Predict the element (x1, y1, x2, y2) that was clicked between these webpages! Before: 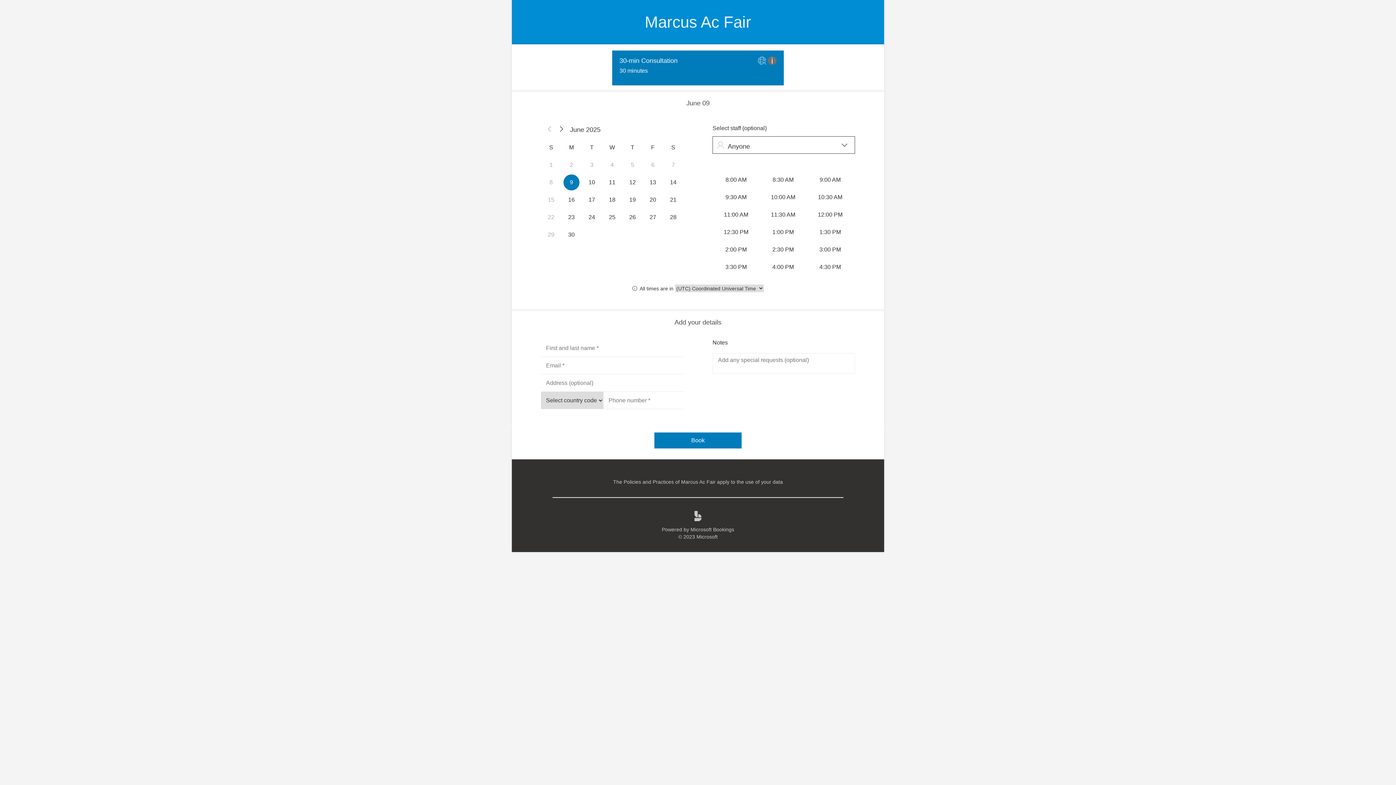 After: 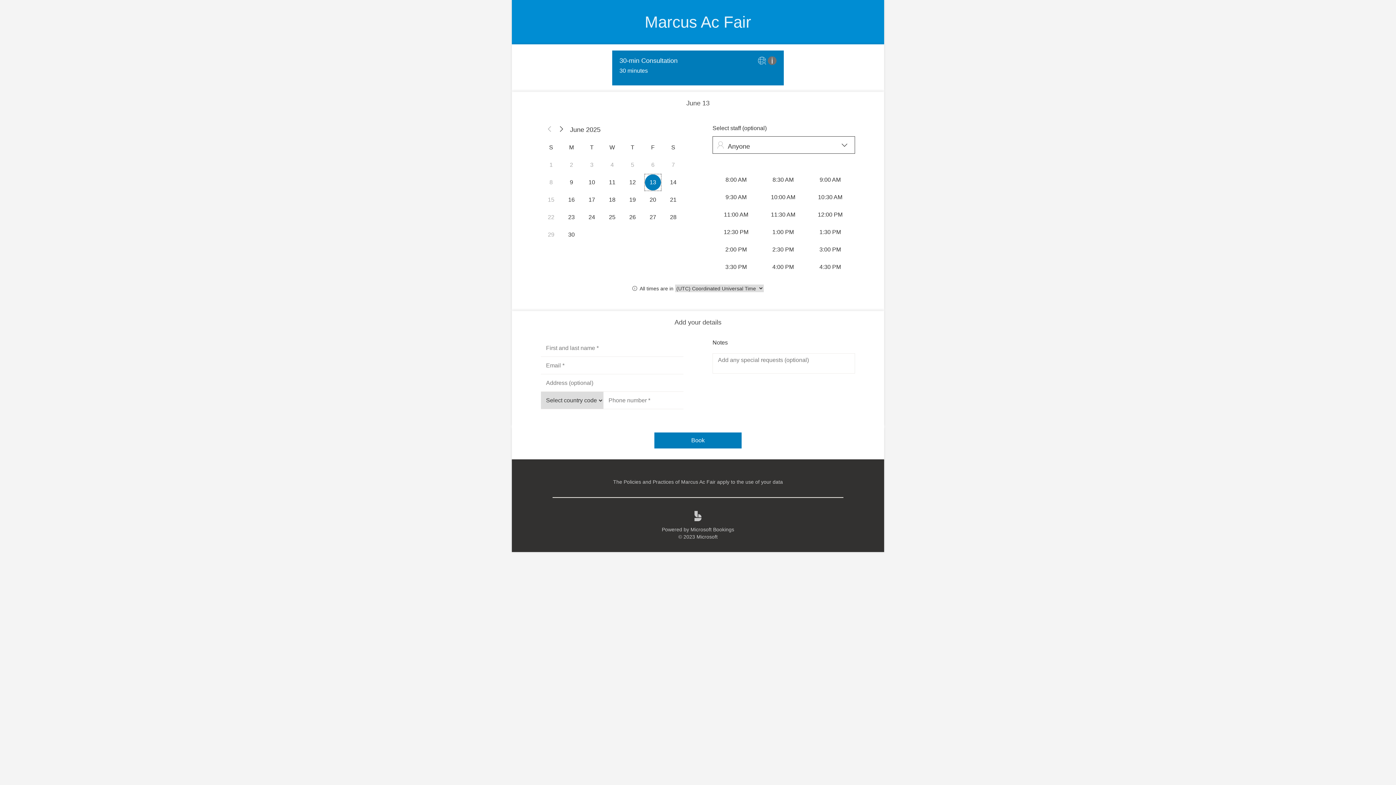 Action: label: Thursday, June 12, 2025. No information bbox: (624, 186, 640, 202)